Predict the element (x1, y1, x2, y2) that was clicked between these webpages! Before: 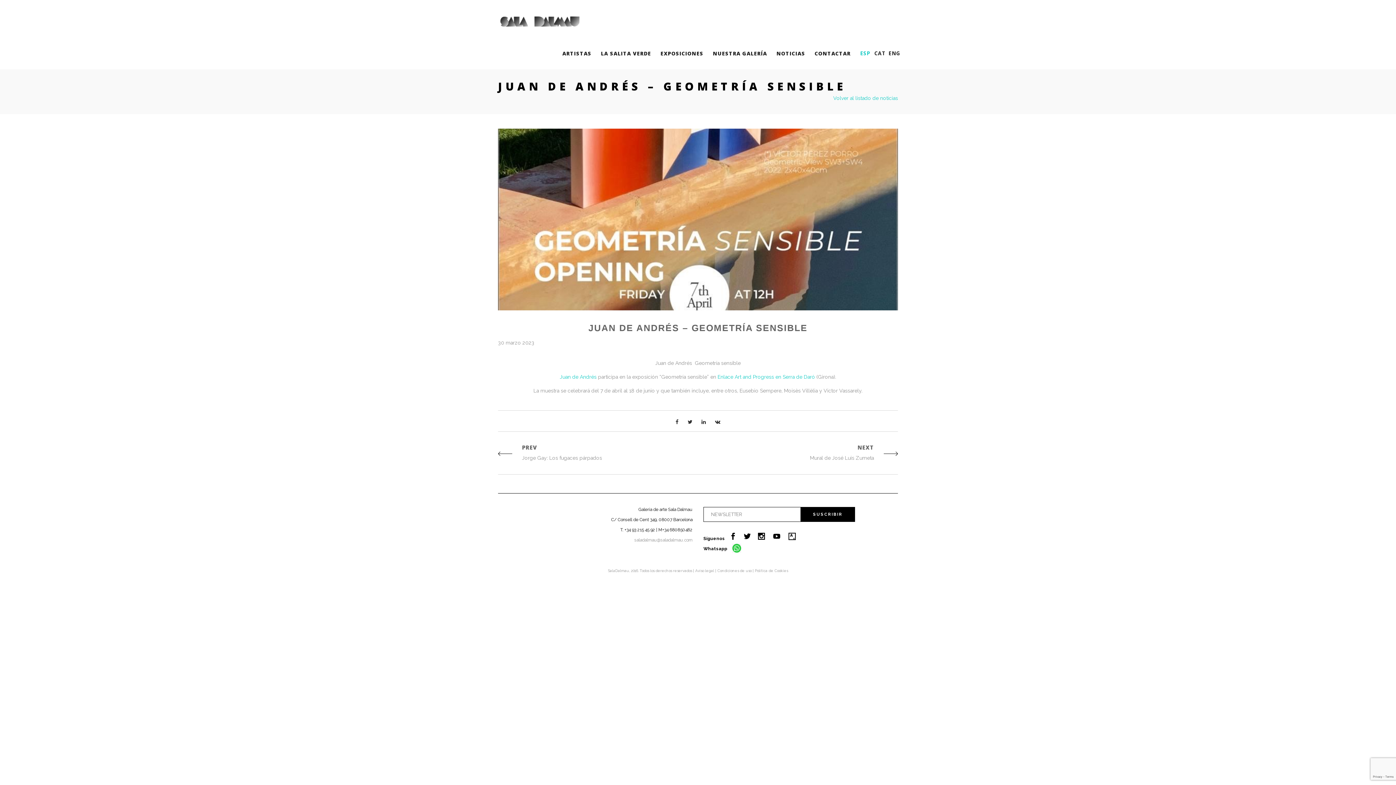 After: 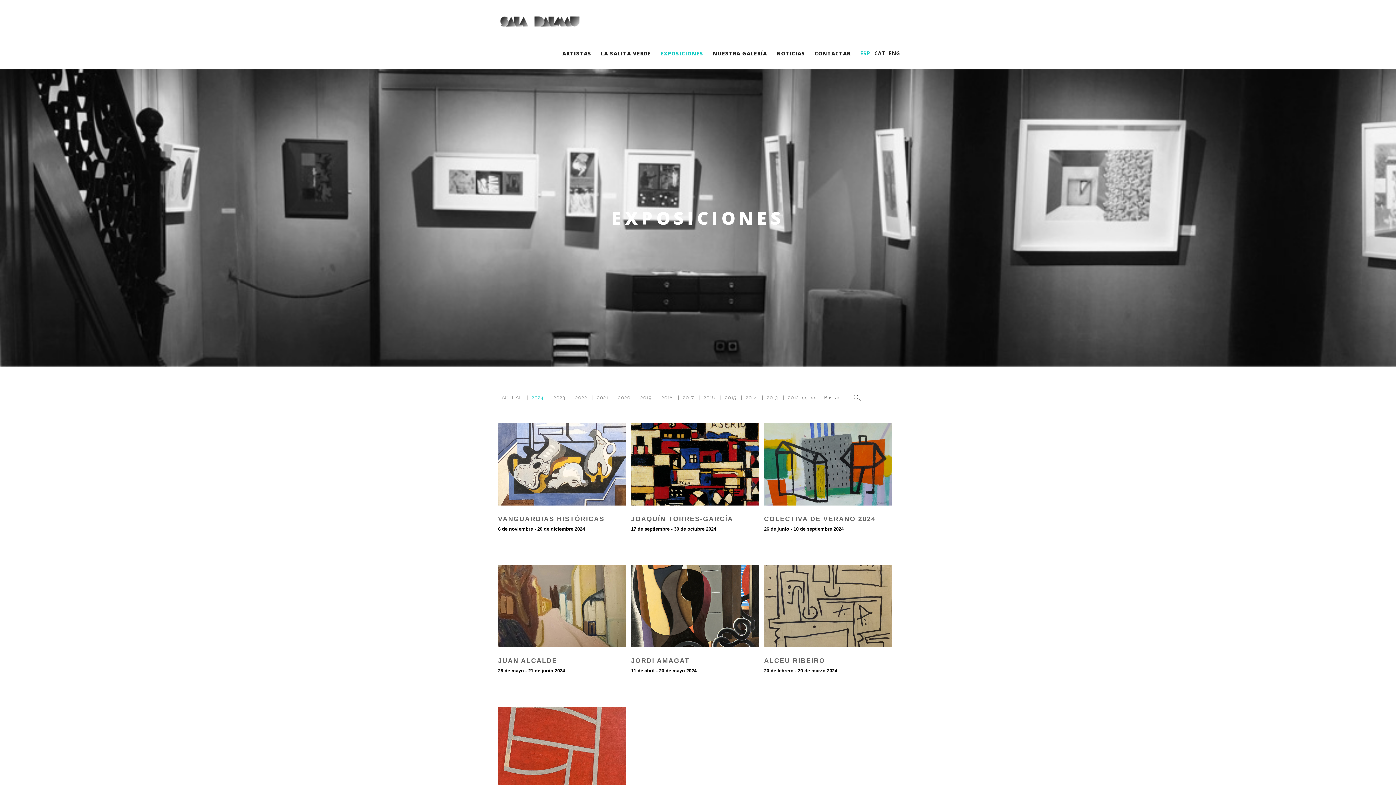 Action: bbox: (656, 37, 708, 69) label: EXPOSICIONES